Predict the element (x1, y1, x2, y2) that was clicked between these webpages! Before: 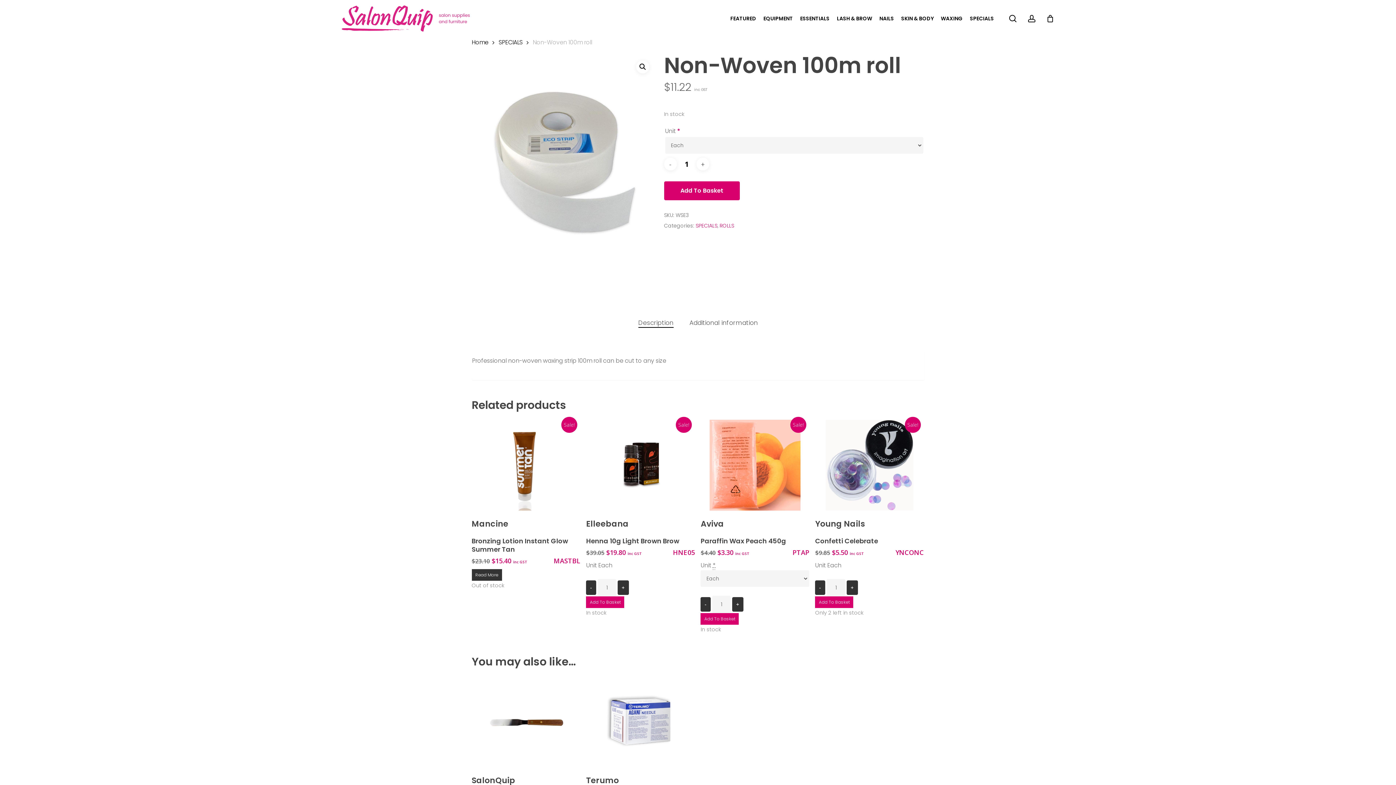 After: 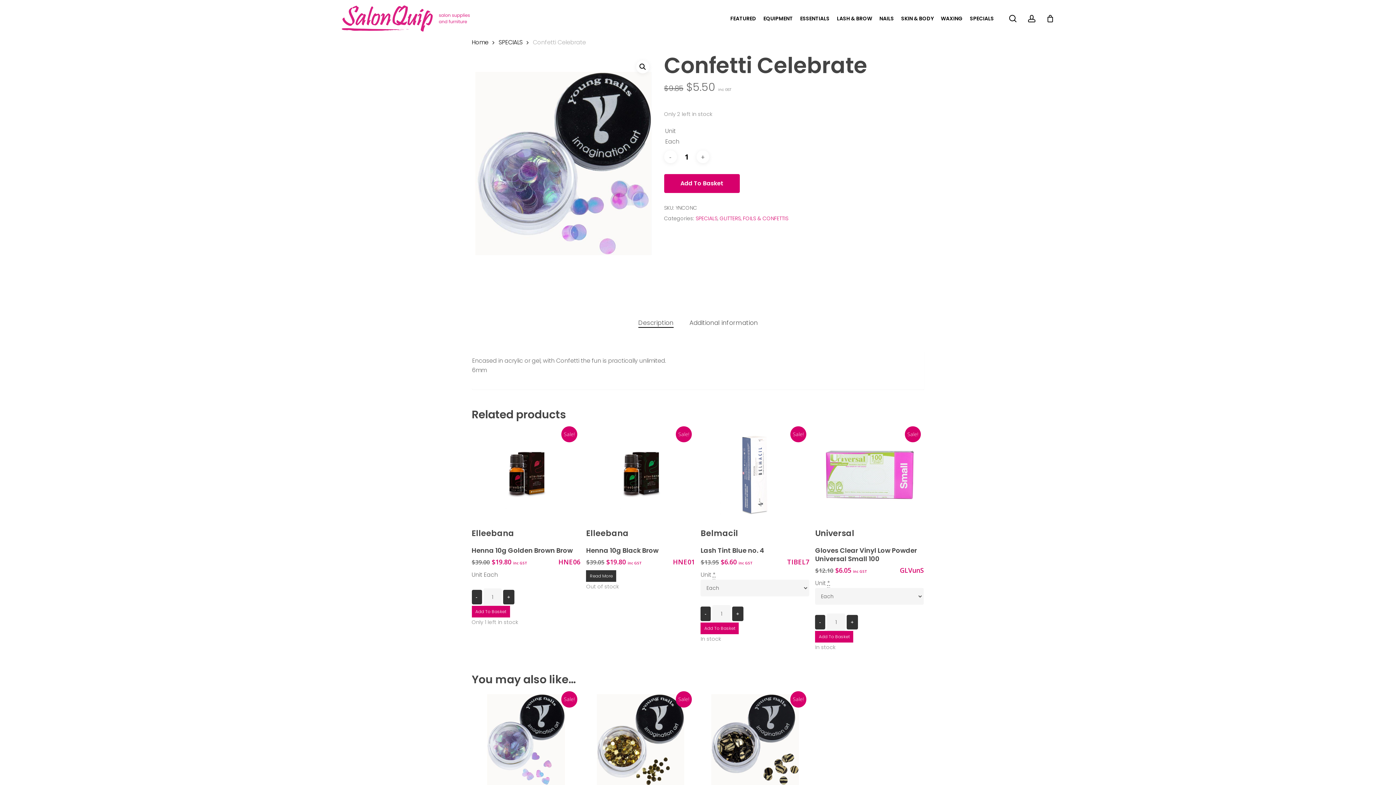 Action: bbox: (815, 596, 853, 608) label: Add to basket: “Confetti Celebrate”